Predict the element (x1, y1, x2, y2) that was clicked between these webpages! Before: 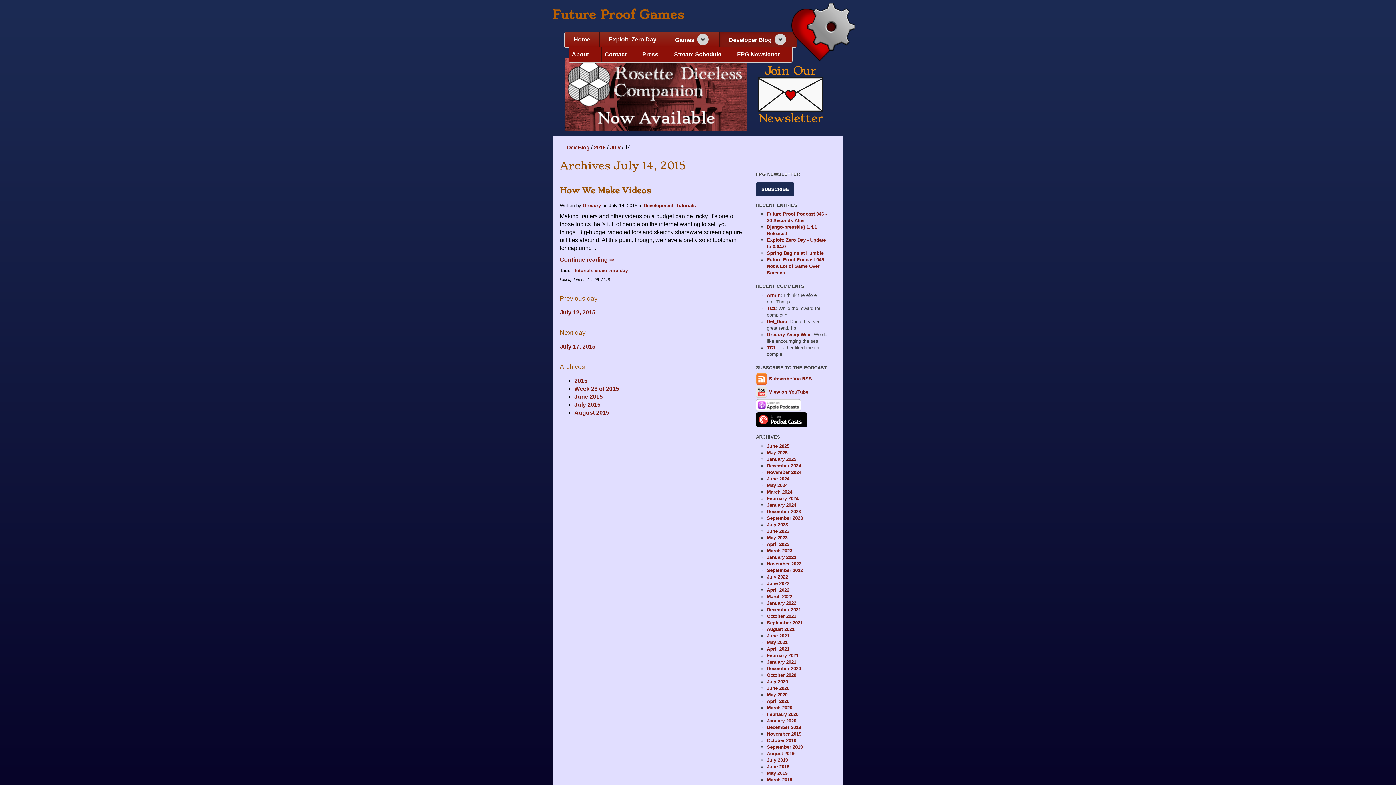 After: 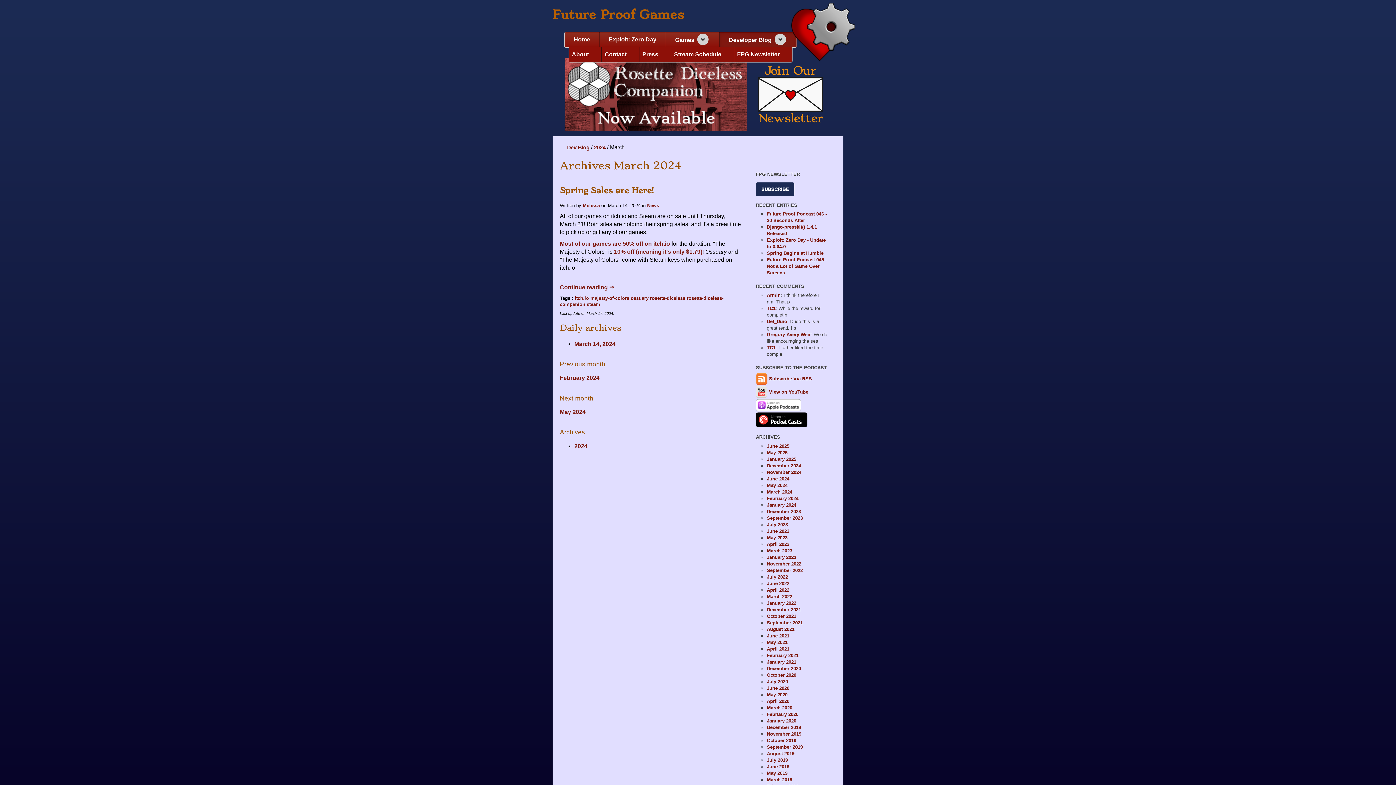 Action: label: March 2024 bbox: (767, 489, 792, 494)